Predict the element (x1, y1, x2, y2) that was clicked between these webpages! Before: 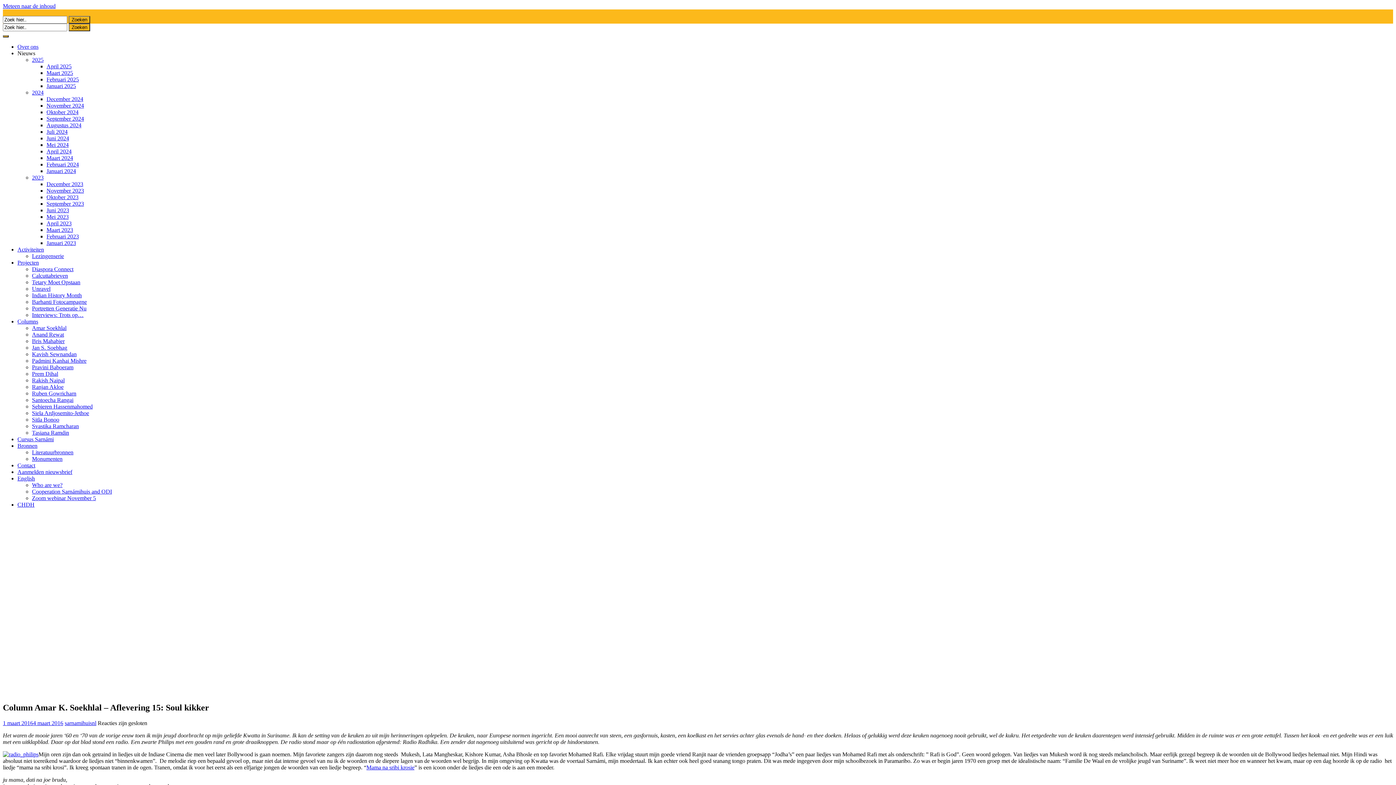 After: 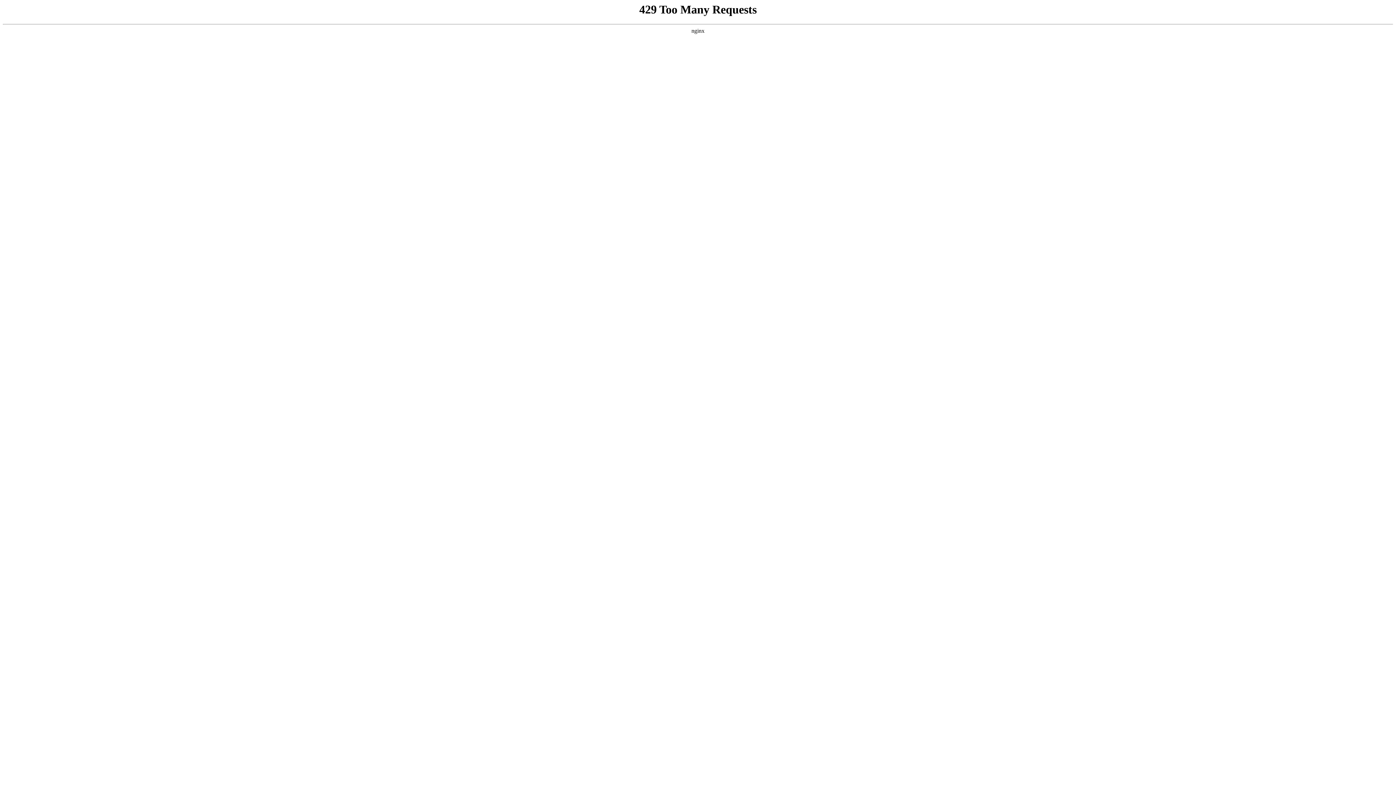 Action: bbox: (32, 403, 92, 409) label: Sebieren Hassenmahomed